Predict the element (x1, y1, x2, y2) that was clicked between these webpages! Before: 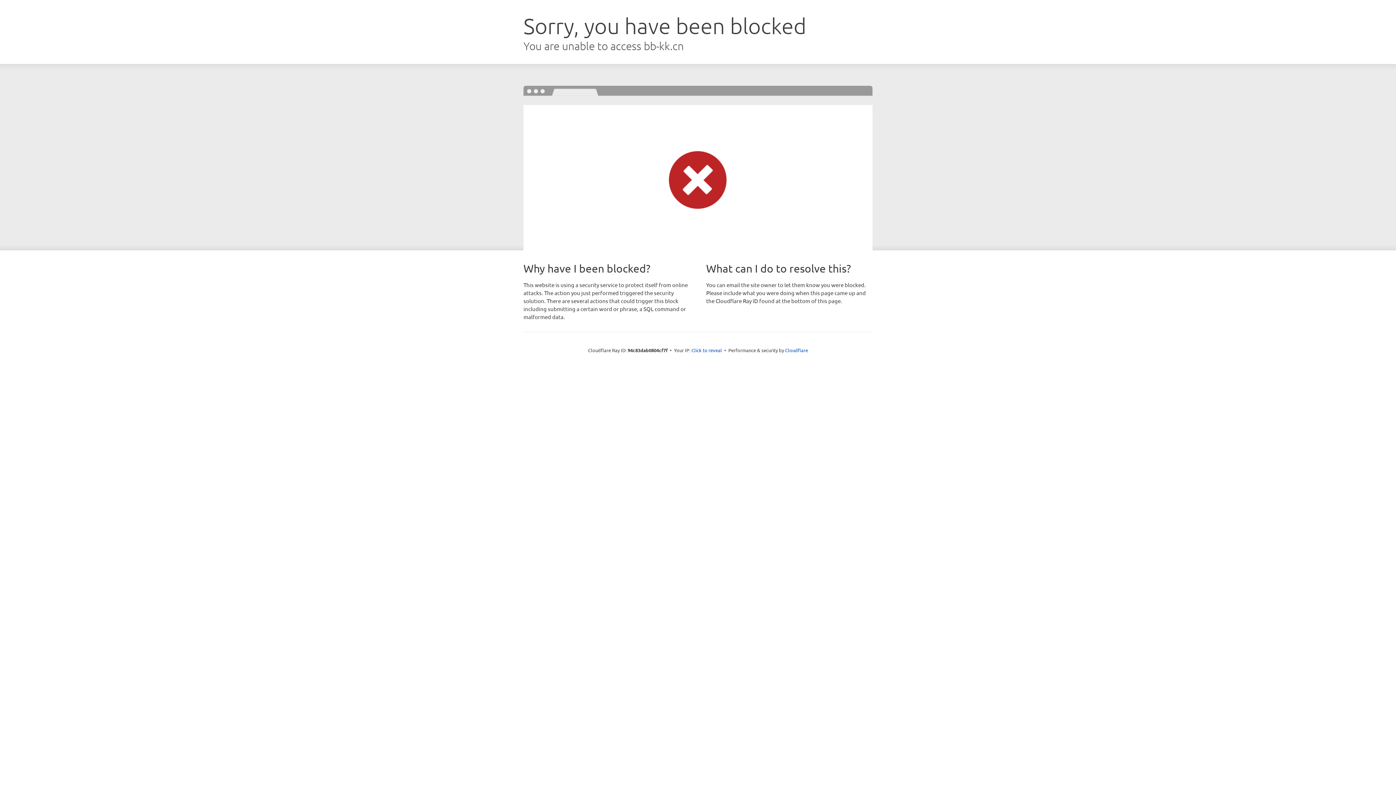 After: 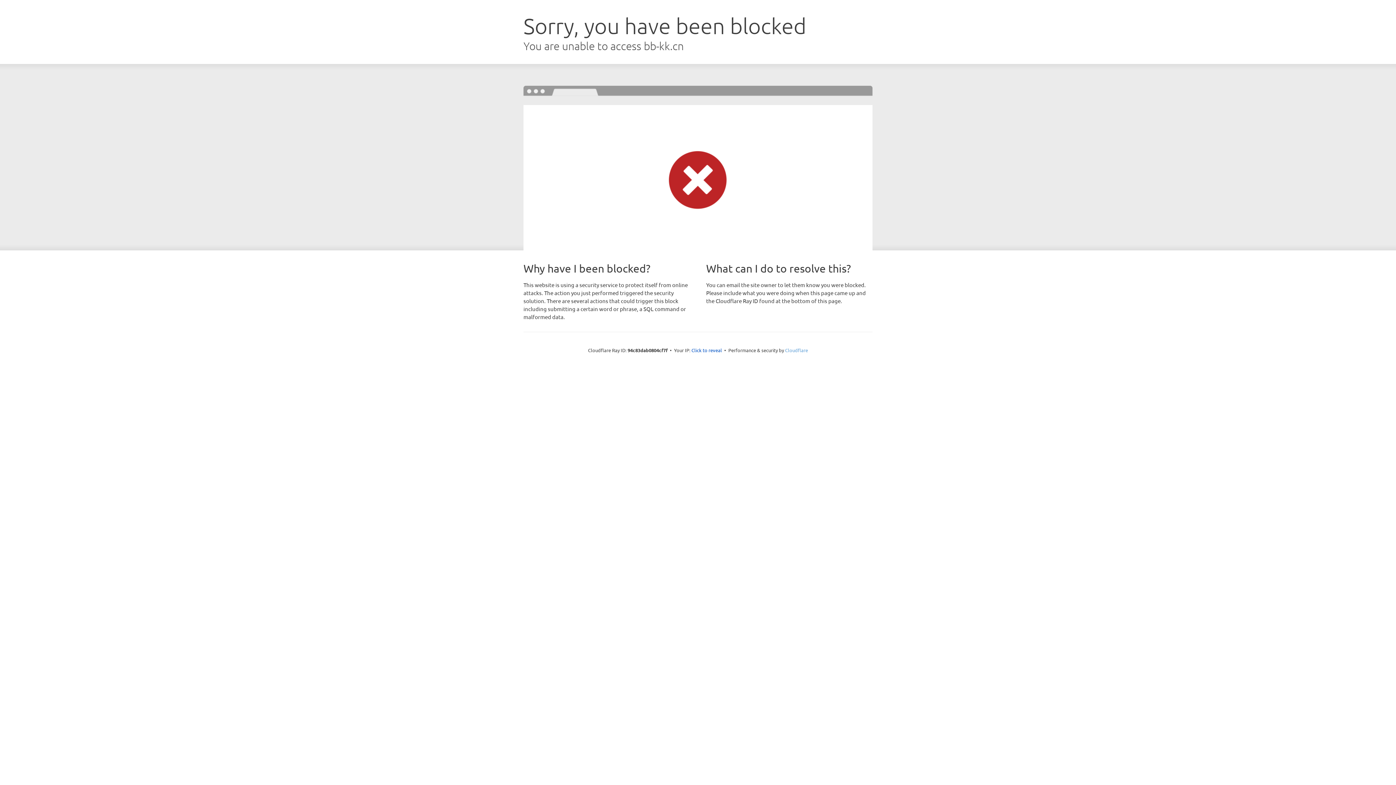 Action: bbox: (785, 347, 808, 353) label: Cloudflare